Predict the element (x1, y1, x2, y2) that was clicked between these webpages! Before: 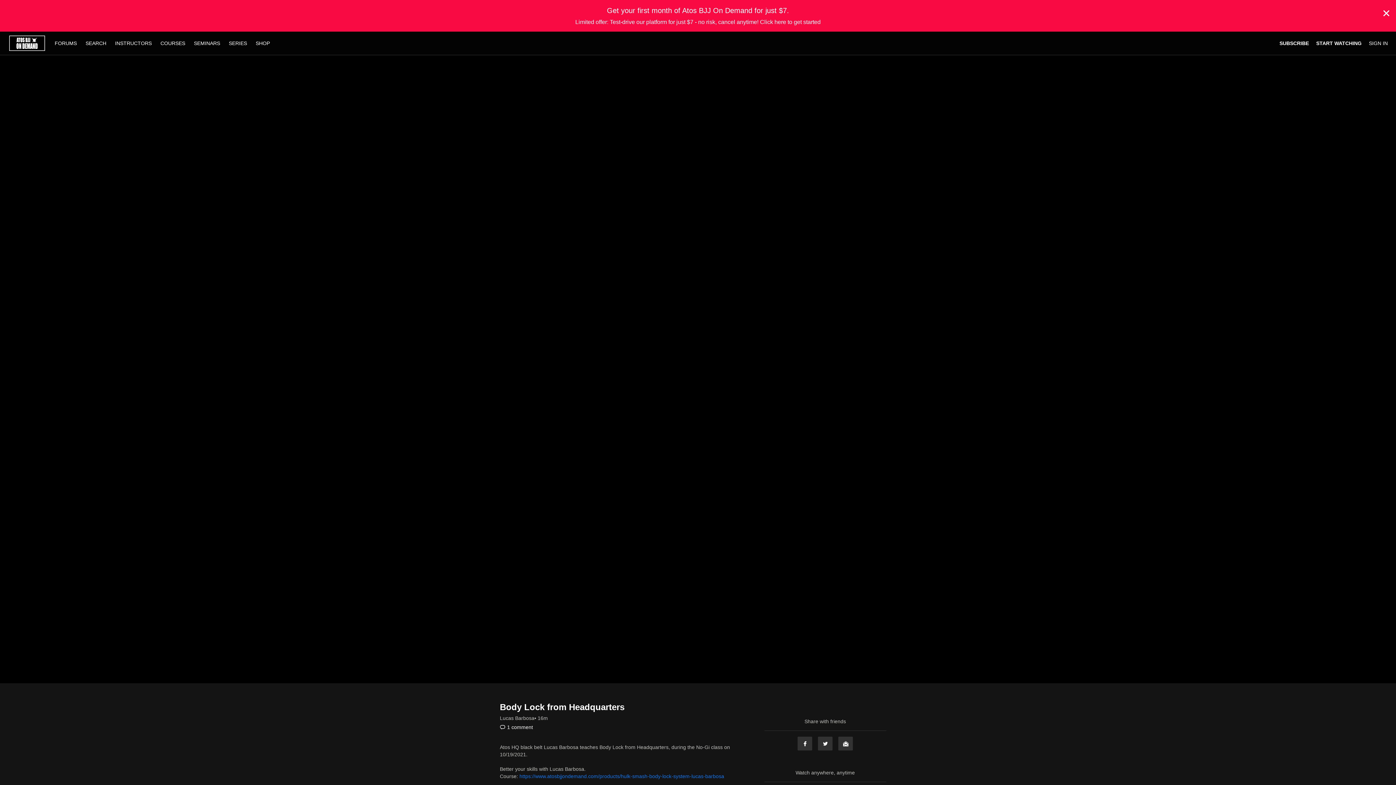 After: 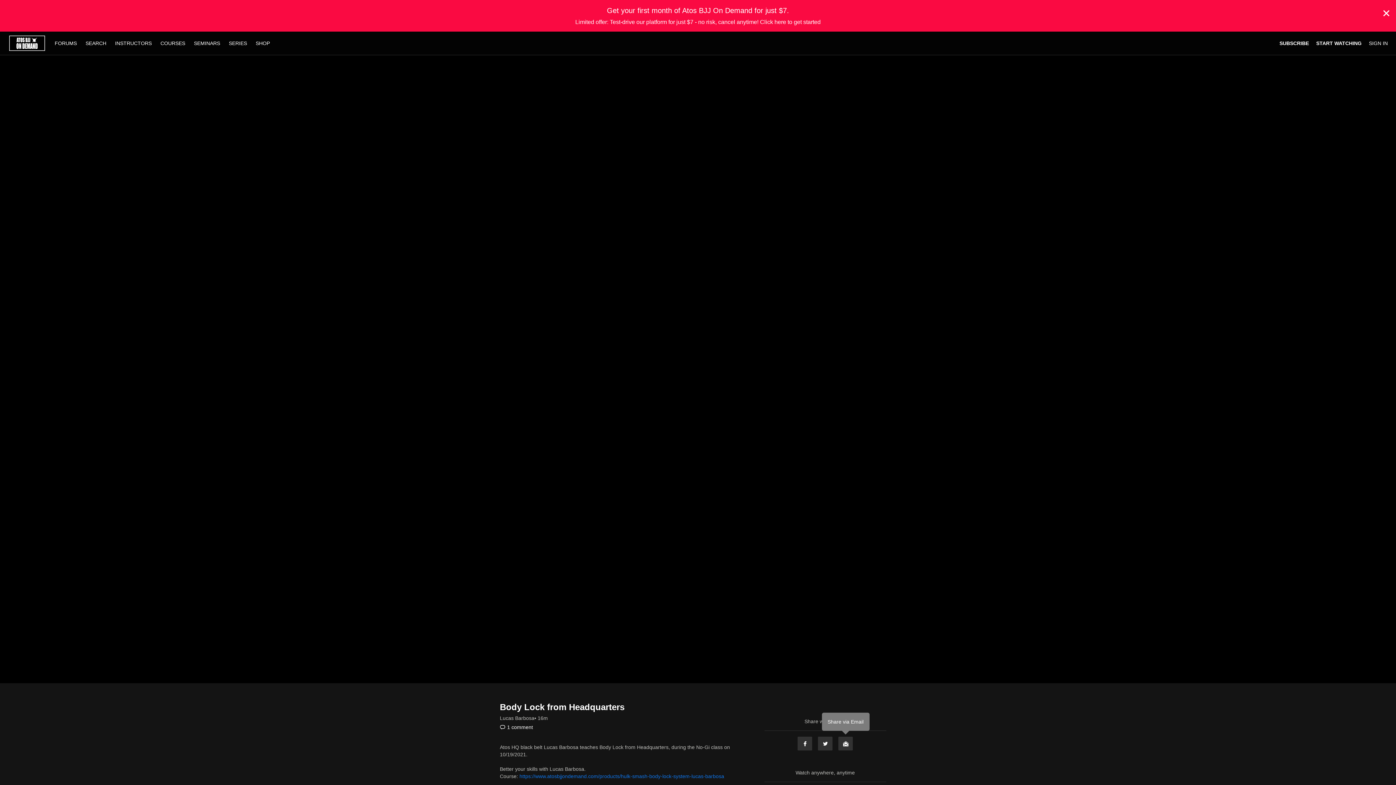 Action: label: Email bbox: (838, 736, 853, 751)